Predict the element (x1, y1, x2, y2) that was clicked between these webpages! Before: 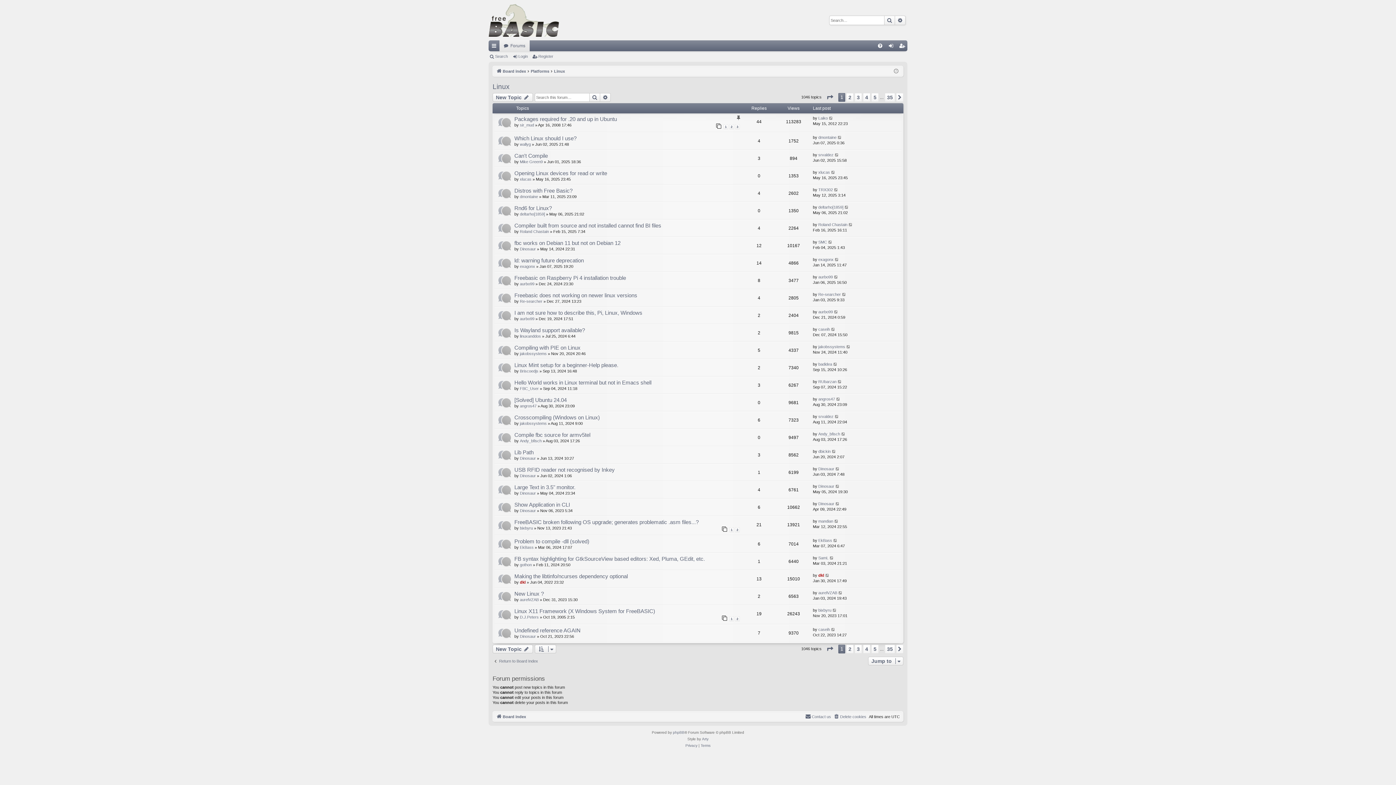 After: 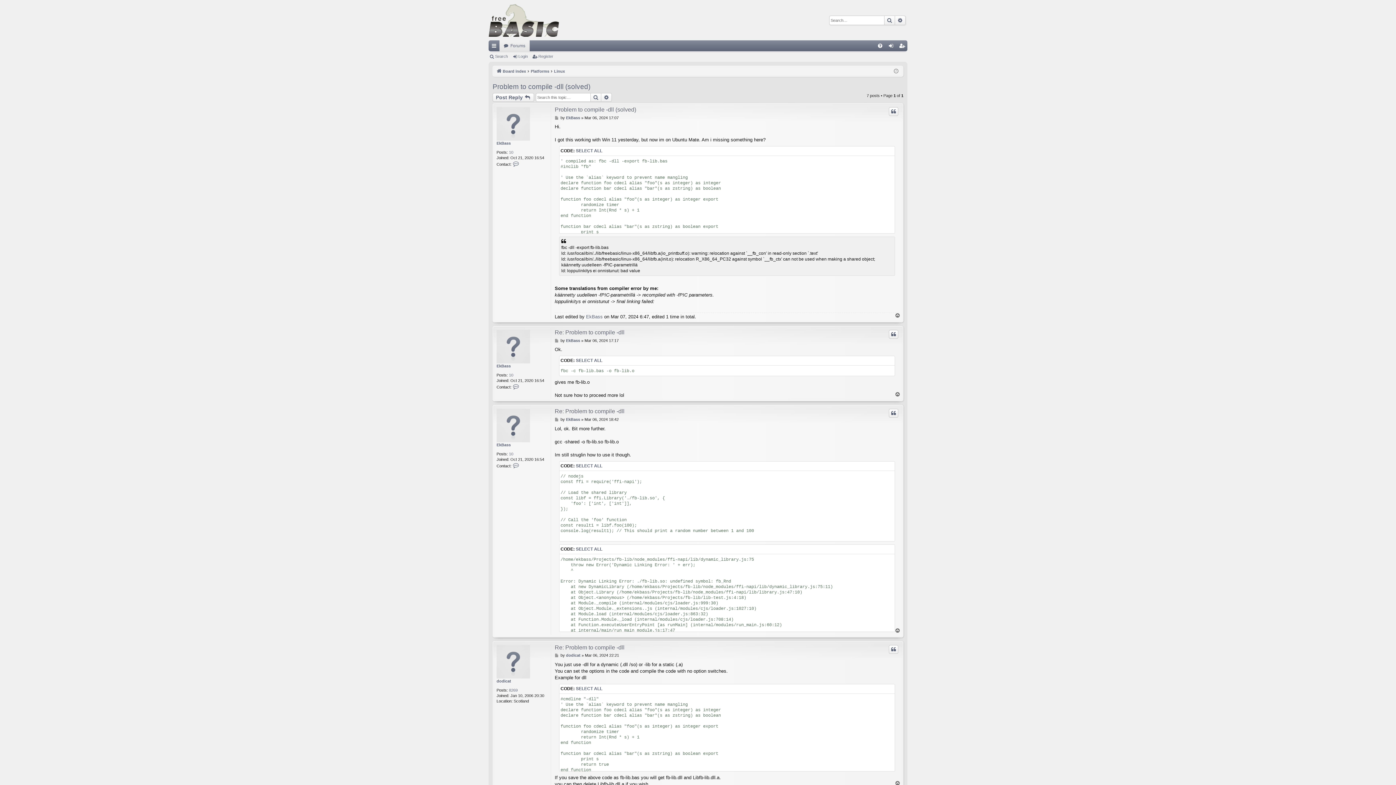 Action: bbox: (514, 538, 589, 545) label: Problem to compile -dll (solved)